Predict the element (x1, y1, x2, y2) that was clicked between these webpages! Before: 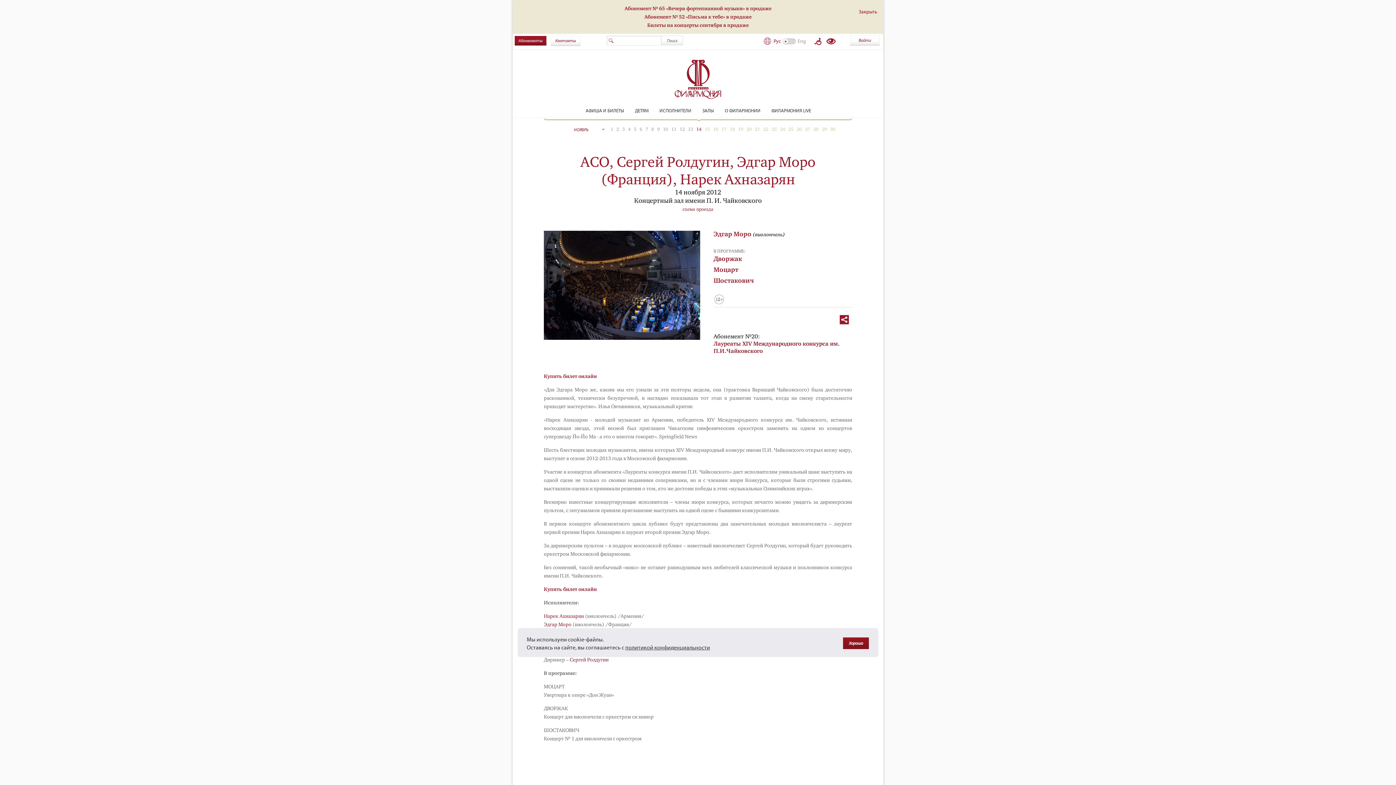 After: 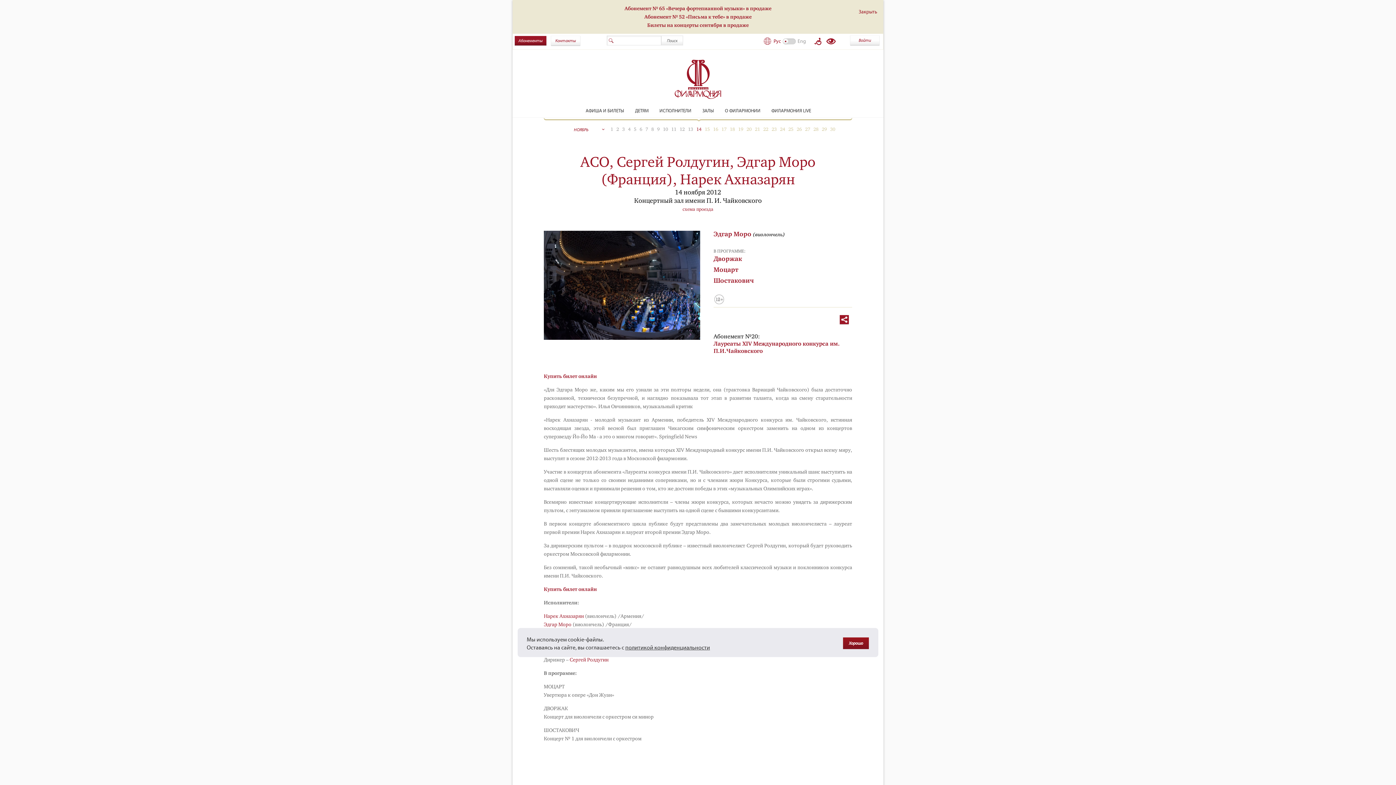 Action: label: Нарек Ахназарян bbox: (544, 613, 584, 619)